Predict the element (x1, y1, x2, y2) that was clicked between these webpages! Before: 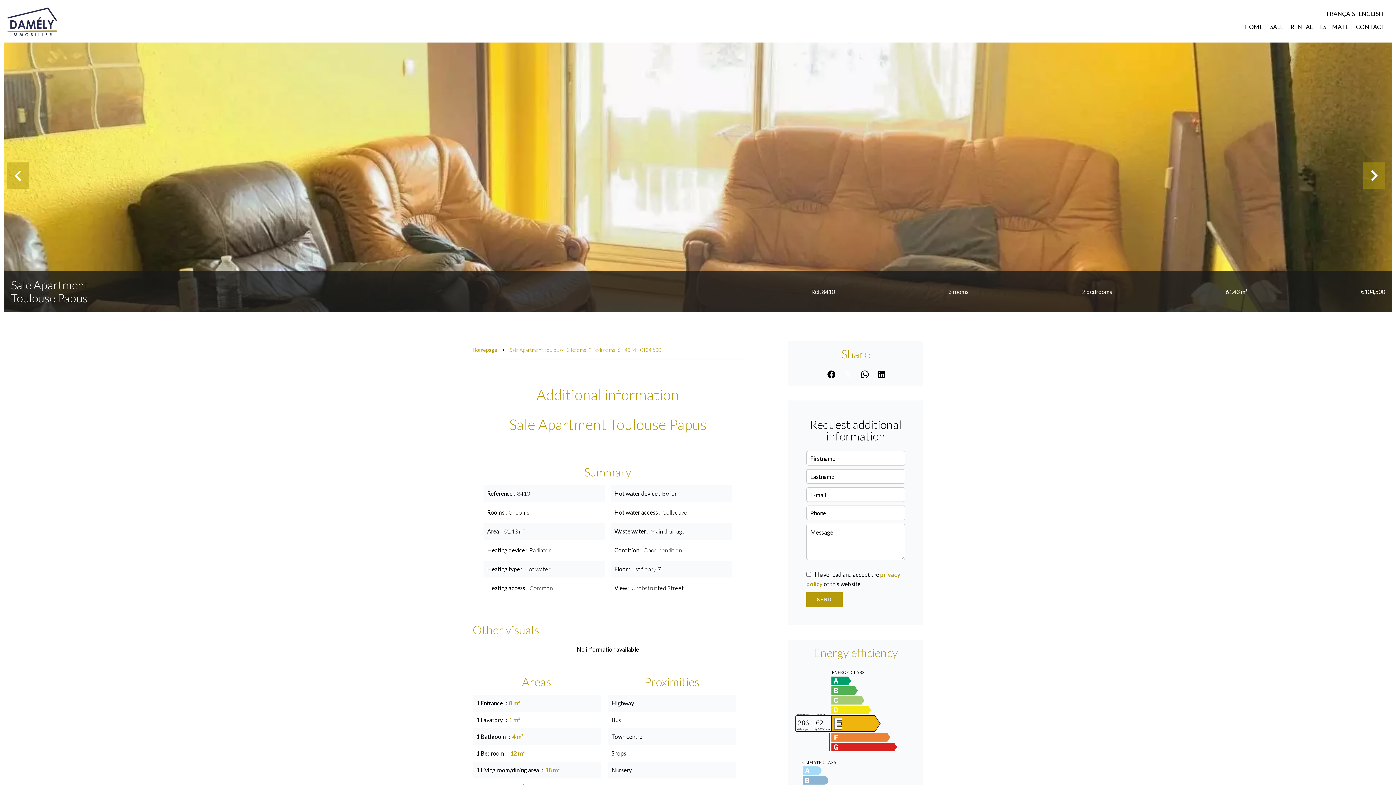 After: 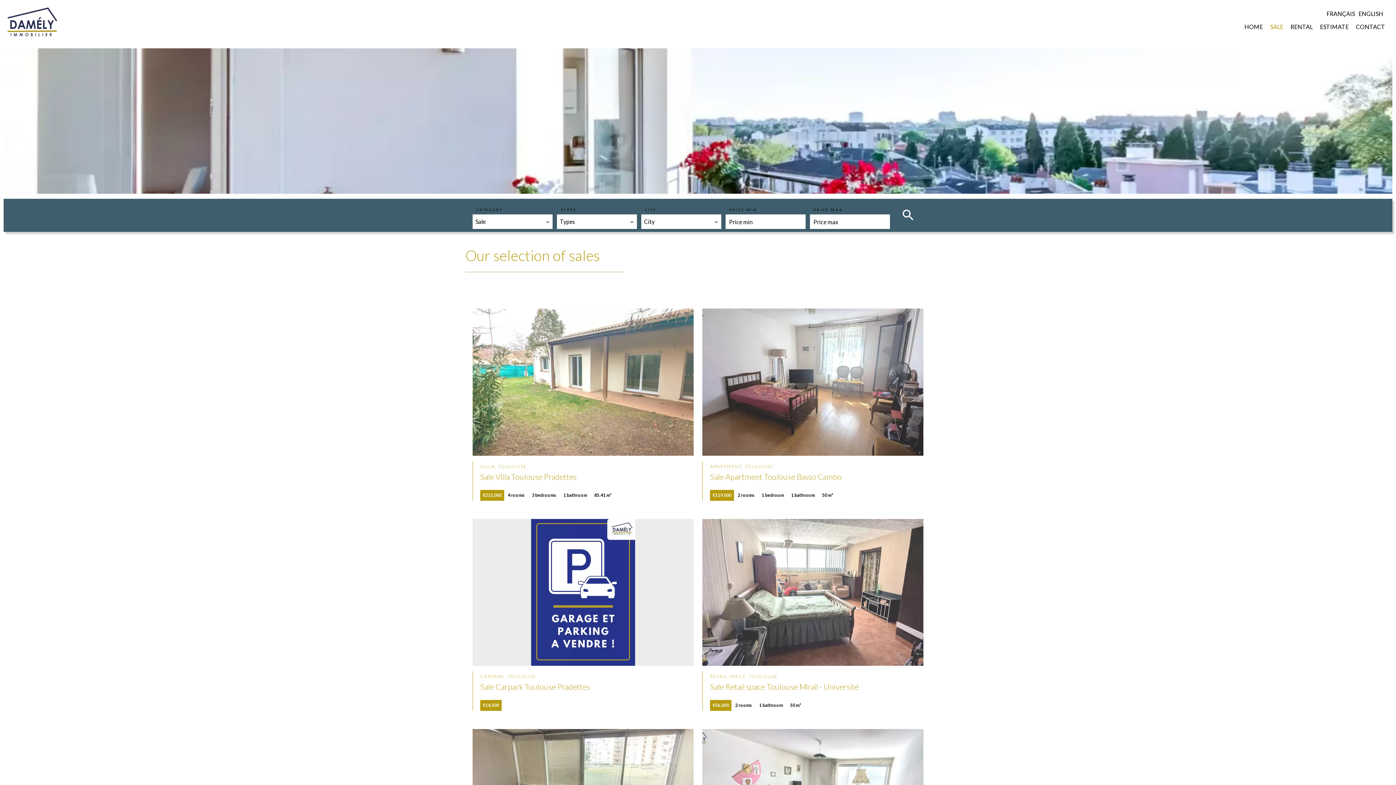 Action: bbox: (1270, 23, 1283, 30) label: SALE